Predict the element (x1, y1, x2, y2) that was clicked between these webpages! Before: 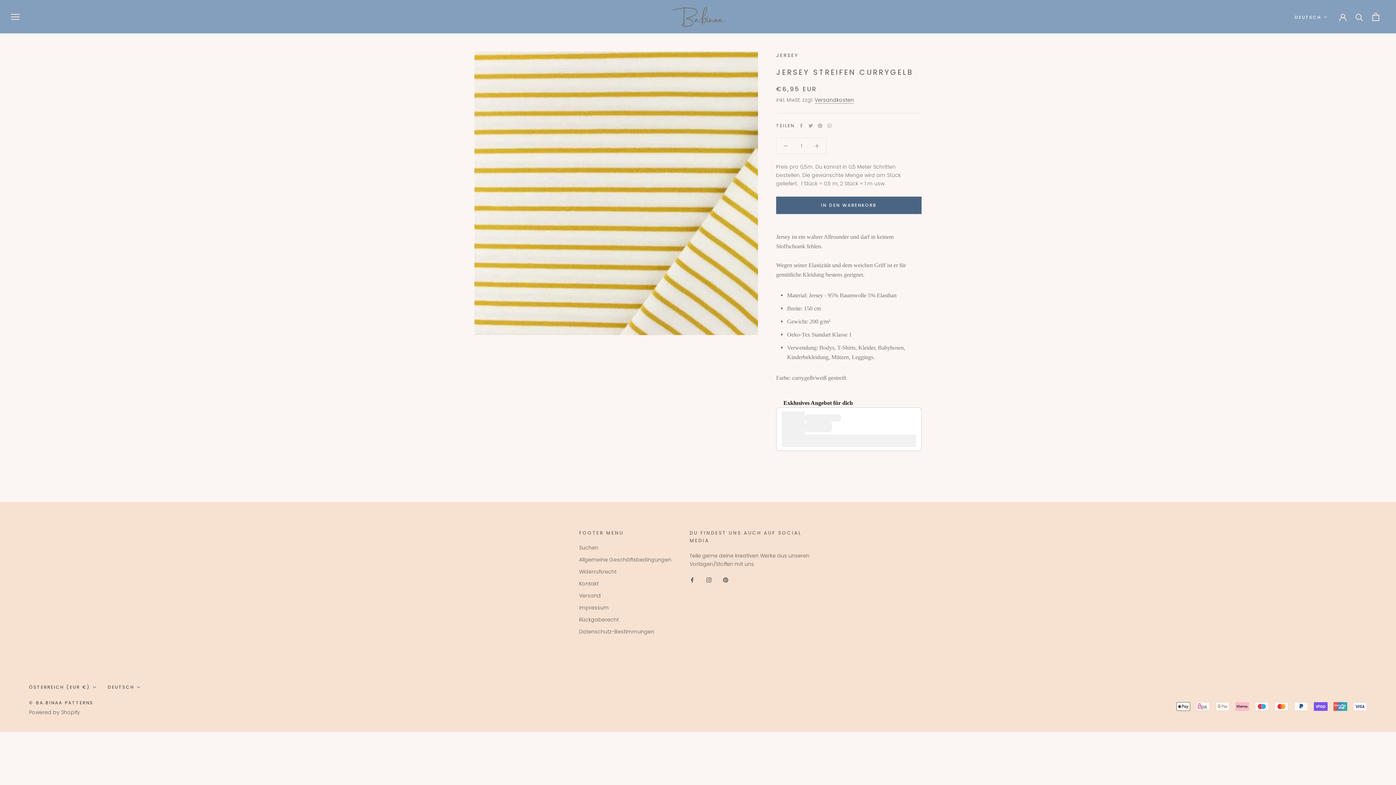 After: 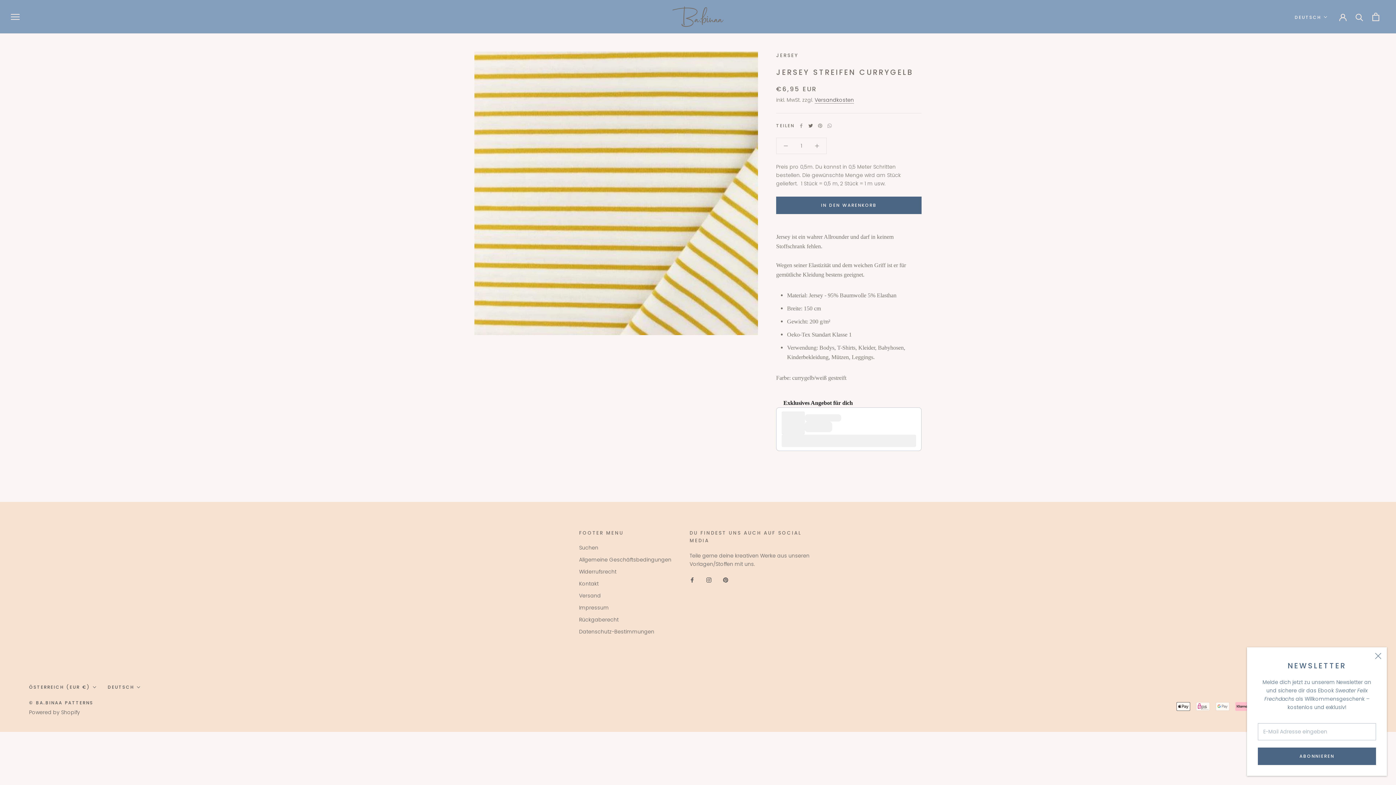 Action: label: Twitter bbox: (808, 123, 813, 127)